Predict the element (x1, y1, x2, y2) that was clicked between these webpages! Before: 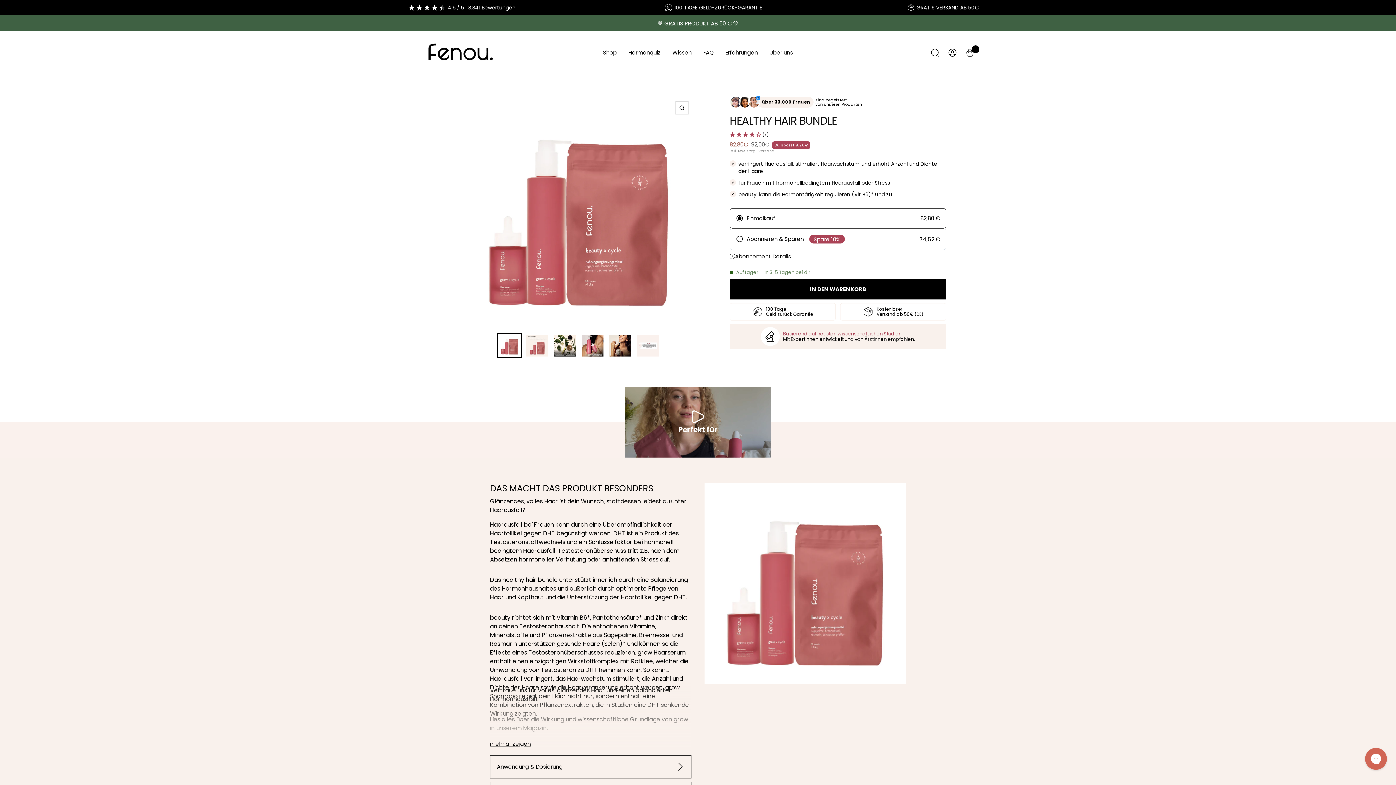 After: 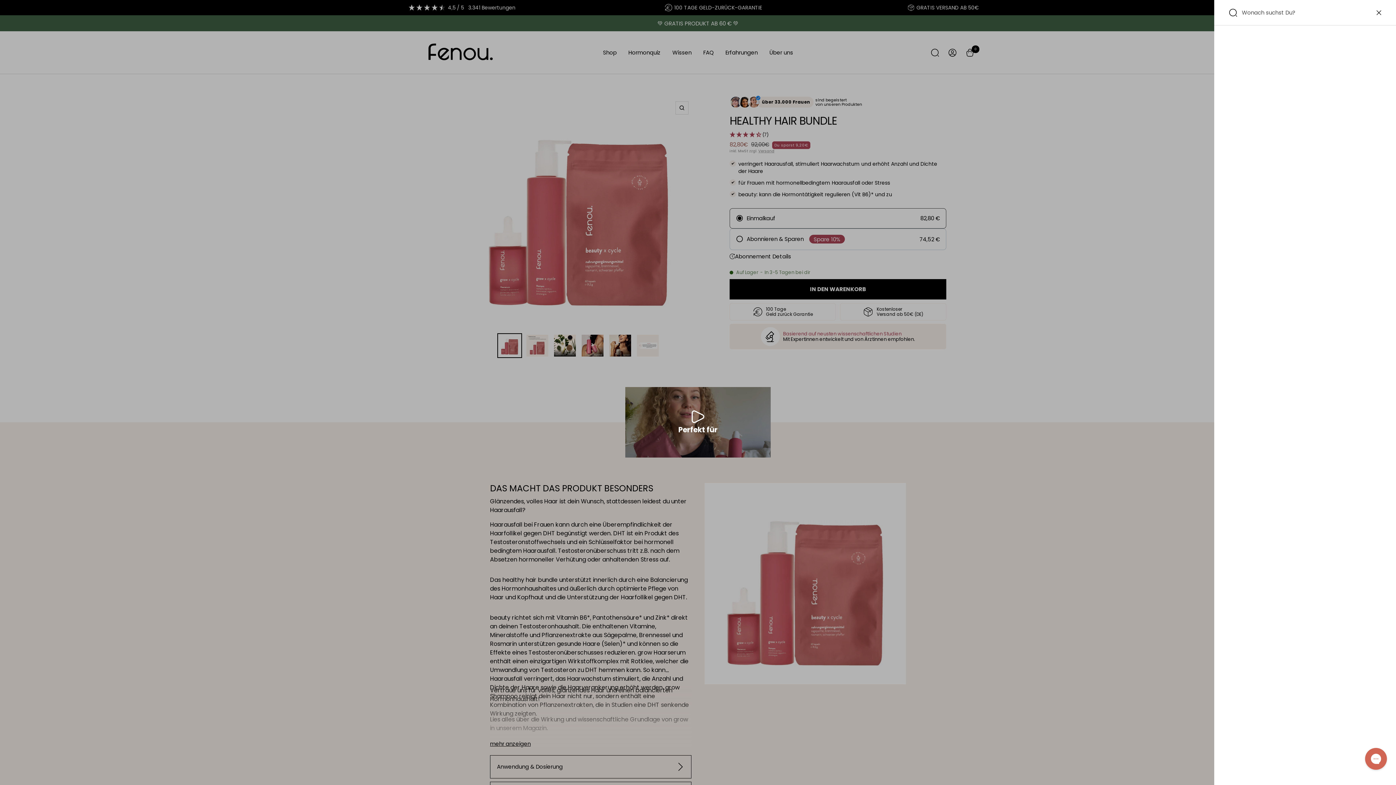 Action: bbox: (930, 48, 939, 56) label: Suche